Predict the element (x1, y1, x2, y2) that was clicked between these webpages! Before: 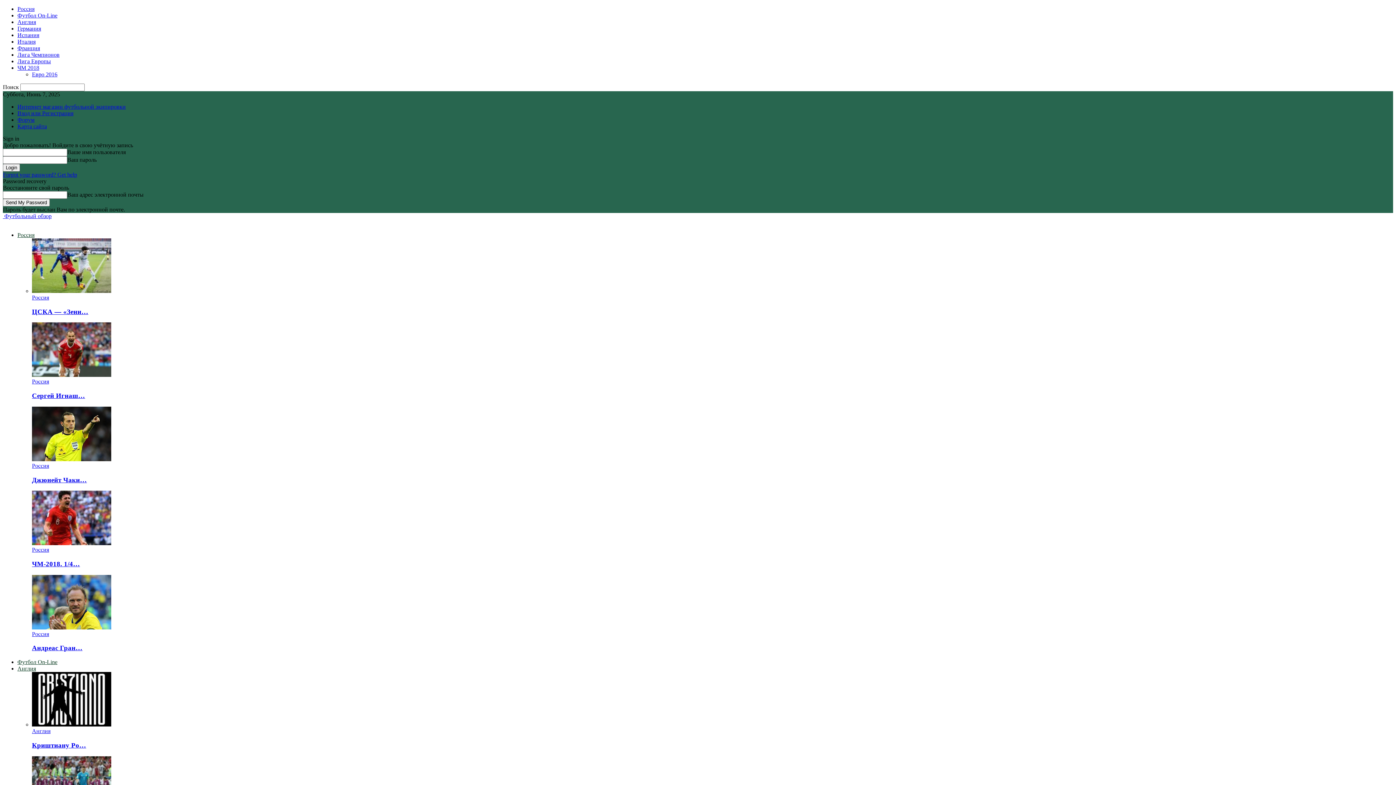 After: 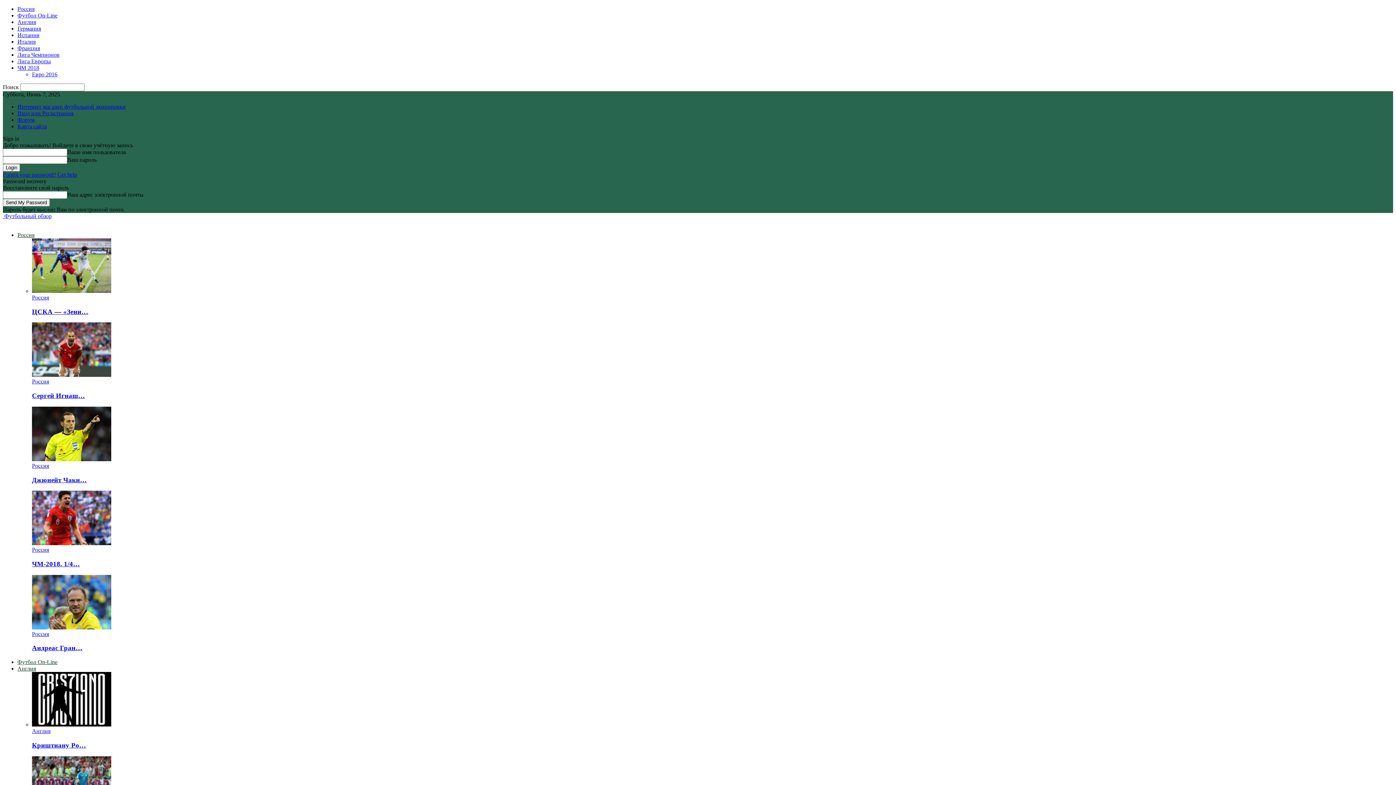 Action: label: Англия bbox: (32, 728, 50, 734)